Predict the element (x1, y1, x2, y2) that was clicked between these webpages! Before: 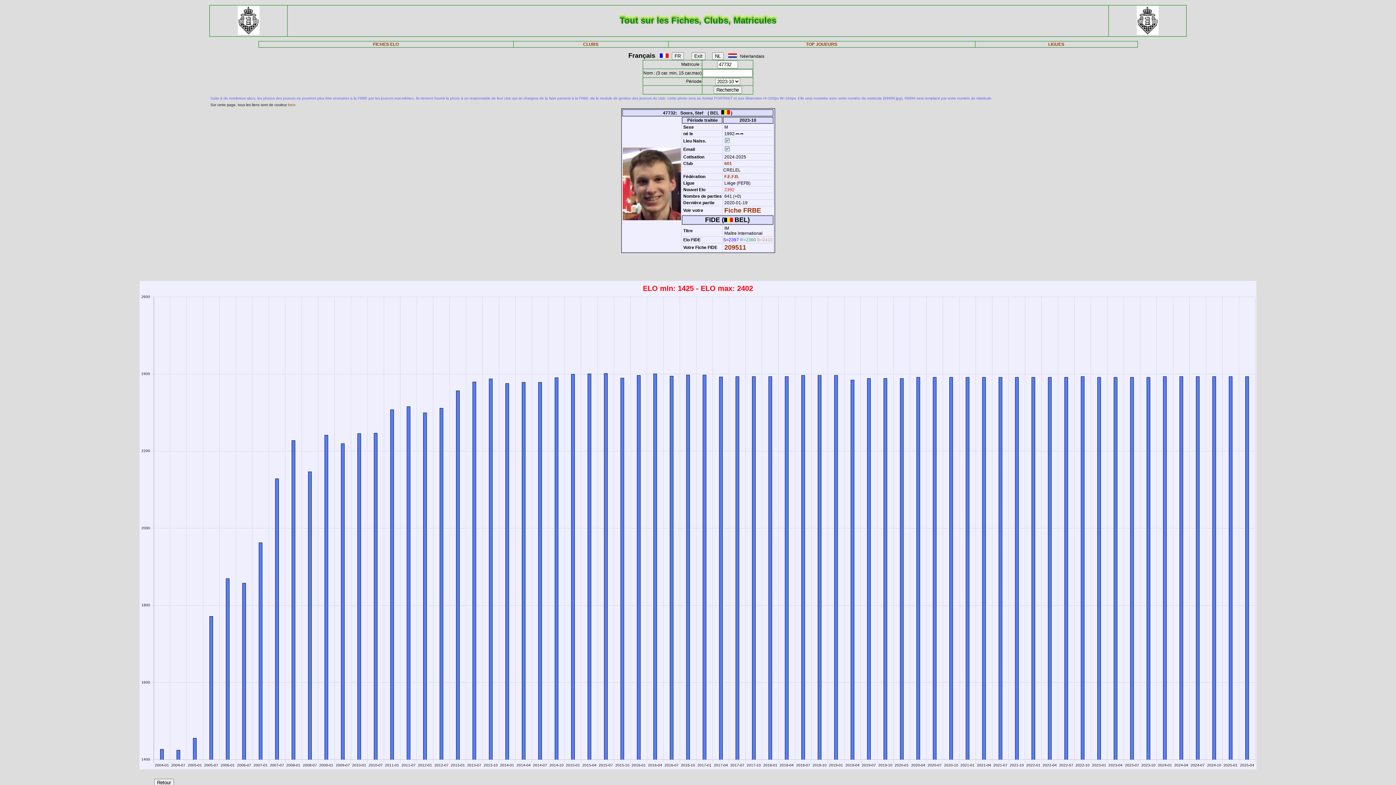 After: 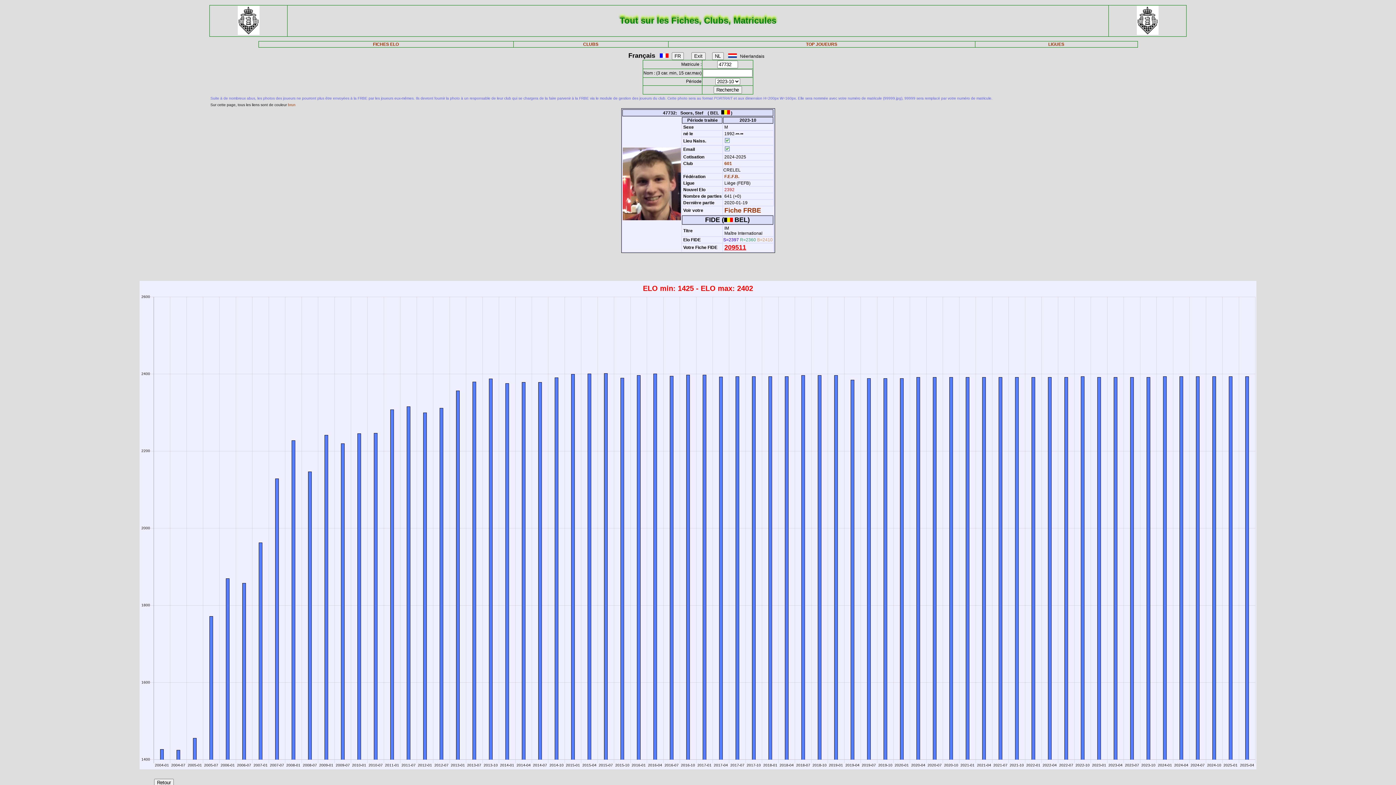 Action: label: 209511 bbox: (724, 244, 746, 251)